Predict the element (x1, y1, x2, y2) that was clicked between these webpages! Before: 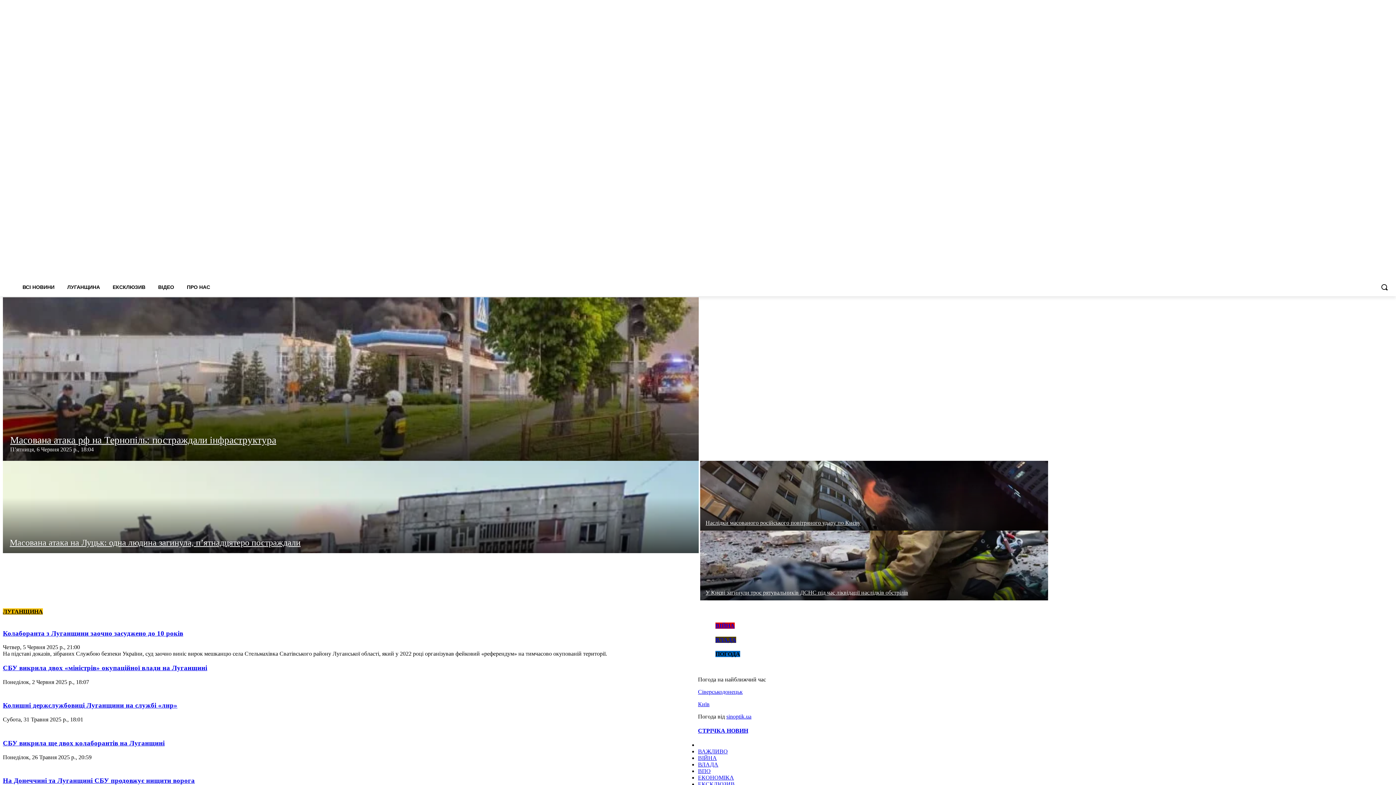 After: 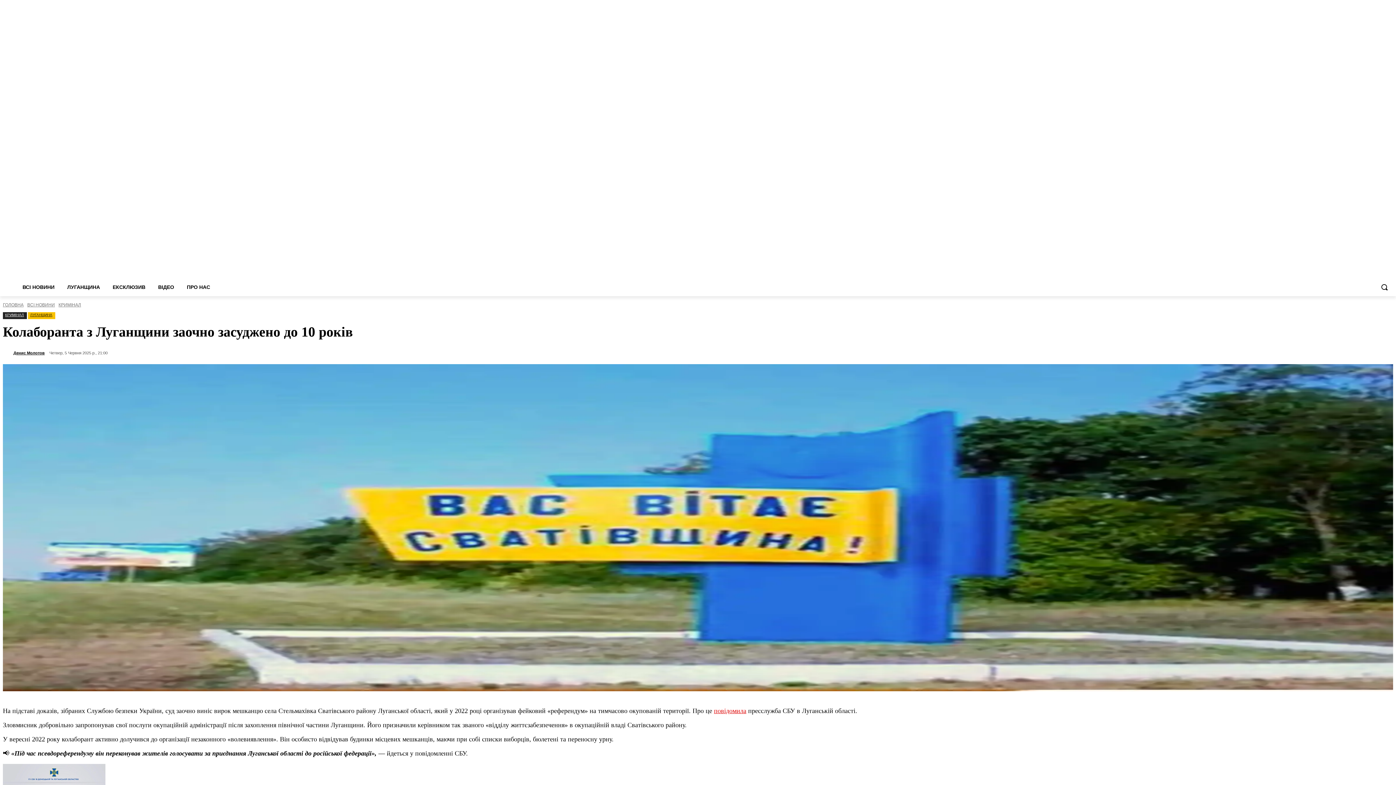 Action: bbox: (2, 629, 183, 637) label: Колаборанта з Луганщини заочно засуджено до 10 років